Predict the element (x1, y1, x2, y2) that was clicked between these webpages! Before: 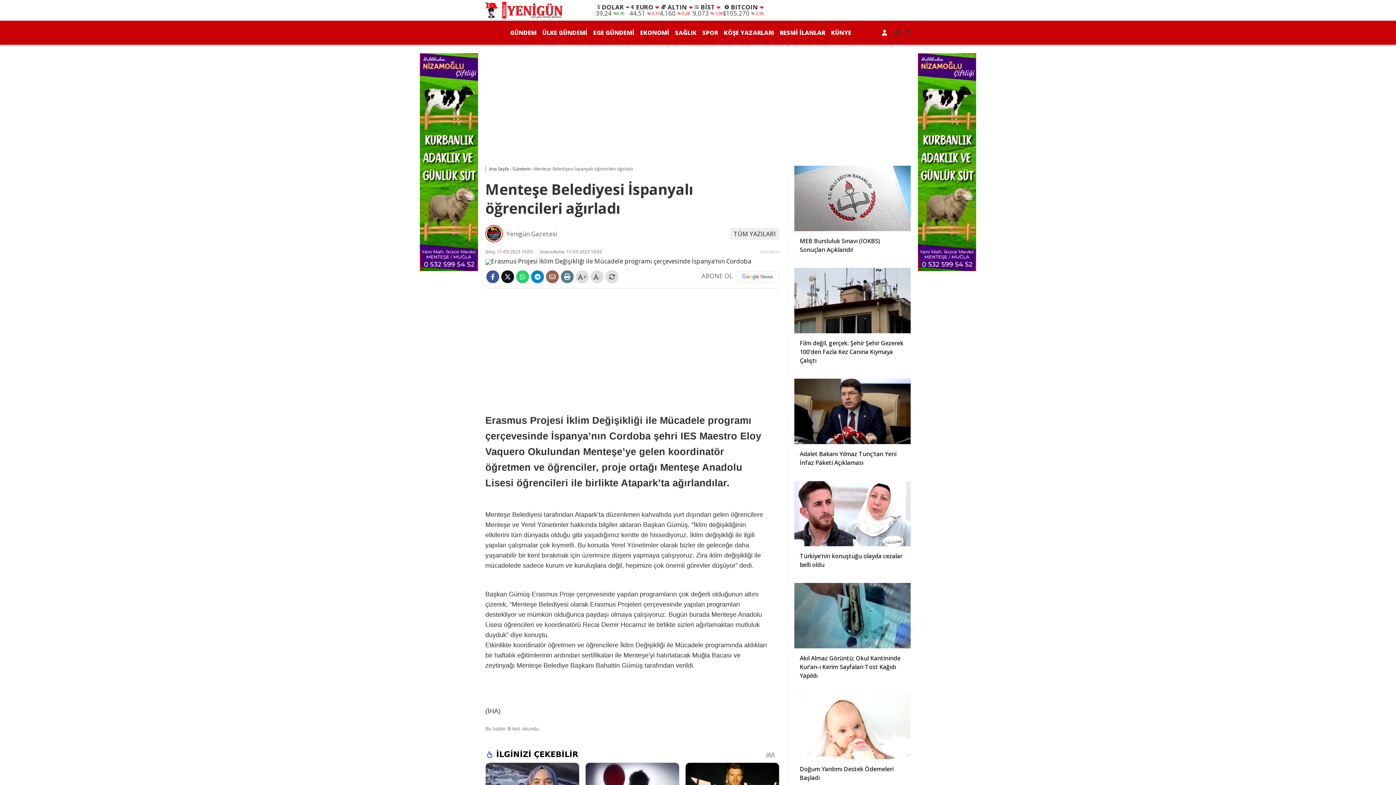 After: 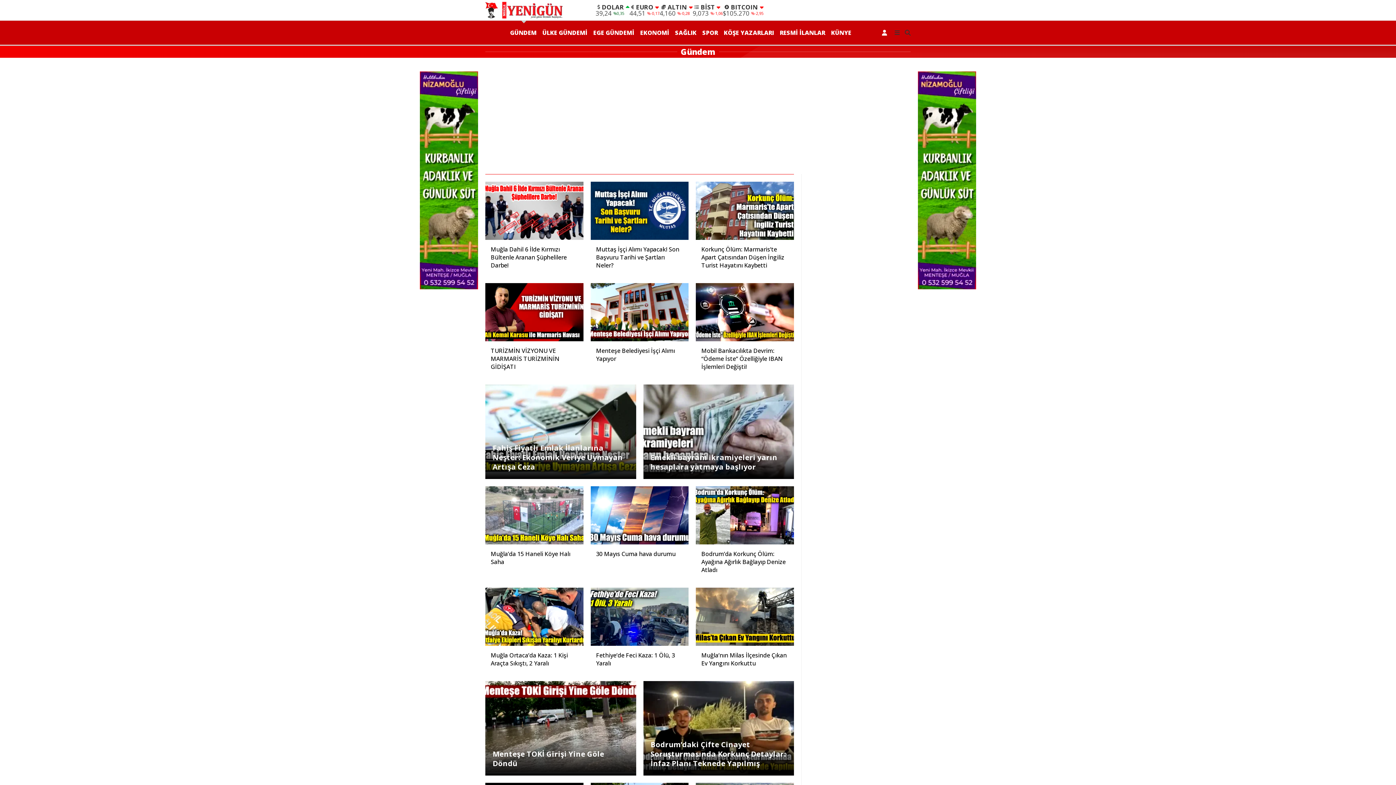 Action: label: Gündem bbox: (512, 165, 530, 172)